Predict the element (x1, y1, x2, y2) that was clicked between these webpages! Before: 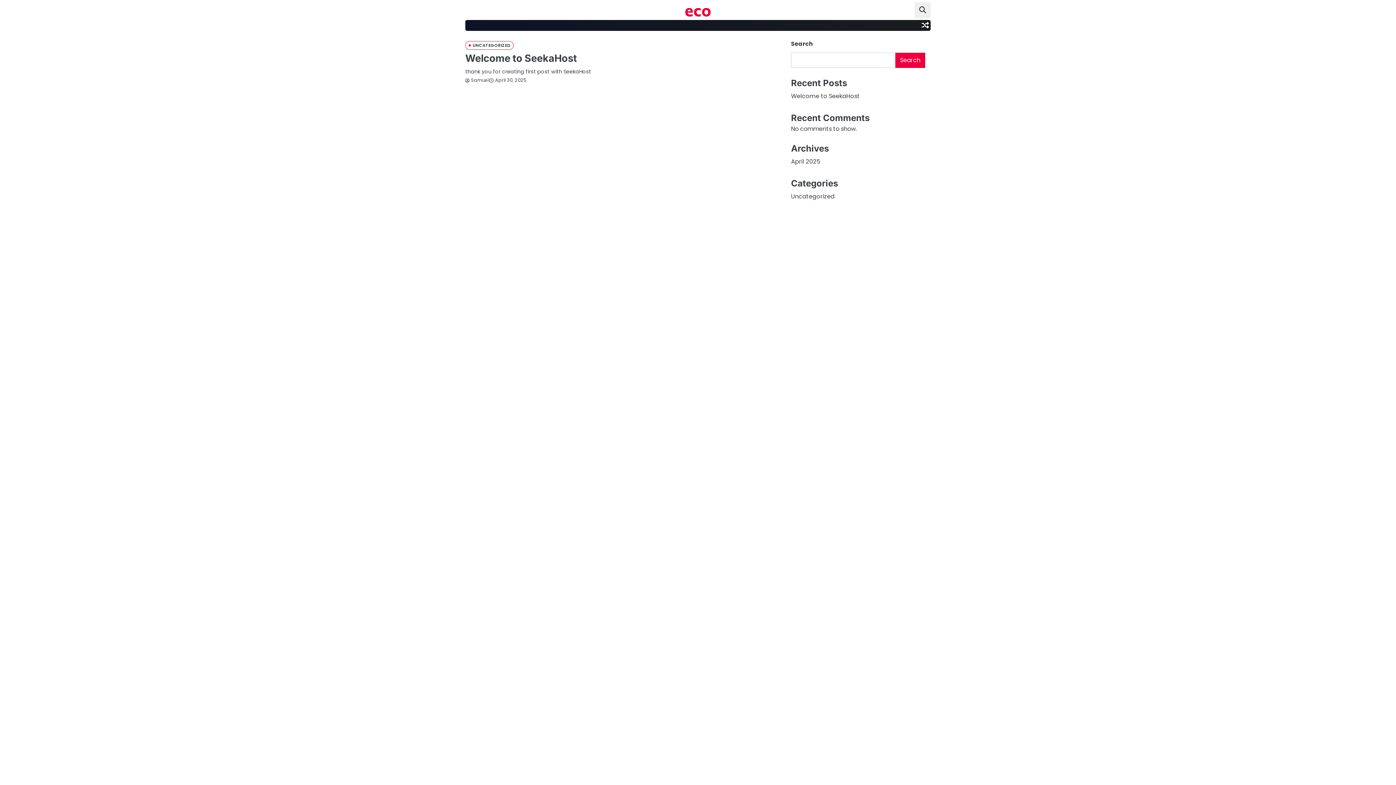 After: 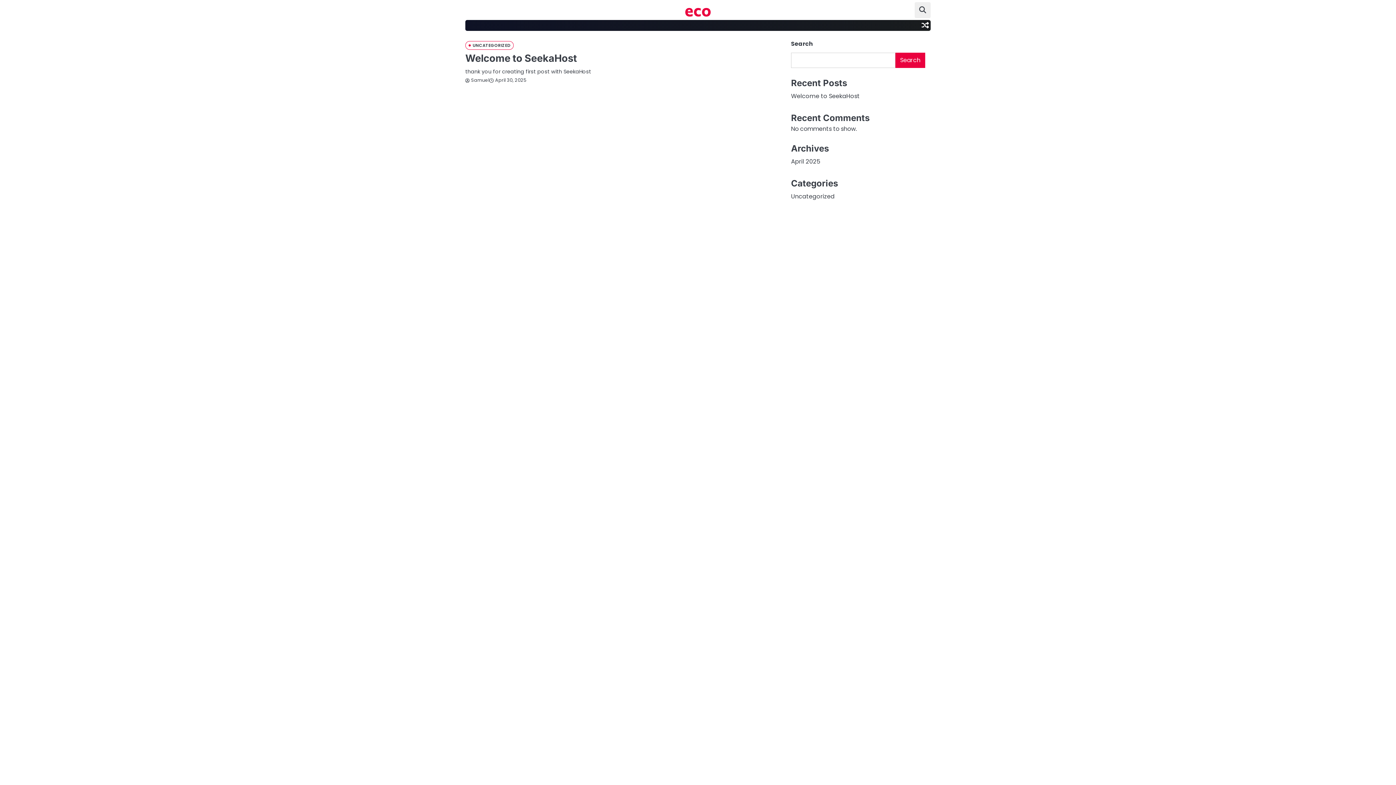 Action: label: eco bbox: (684, 0, 711, 19)